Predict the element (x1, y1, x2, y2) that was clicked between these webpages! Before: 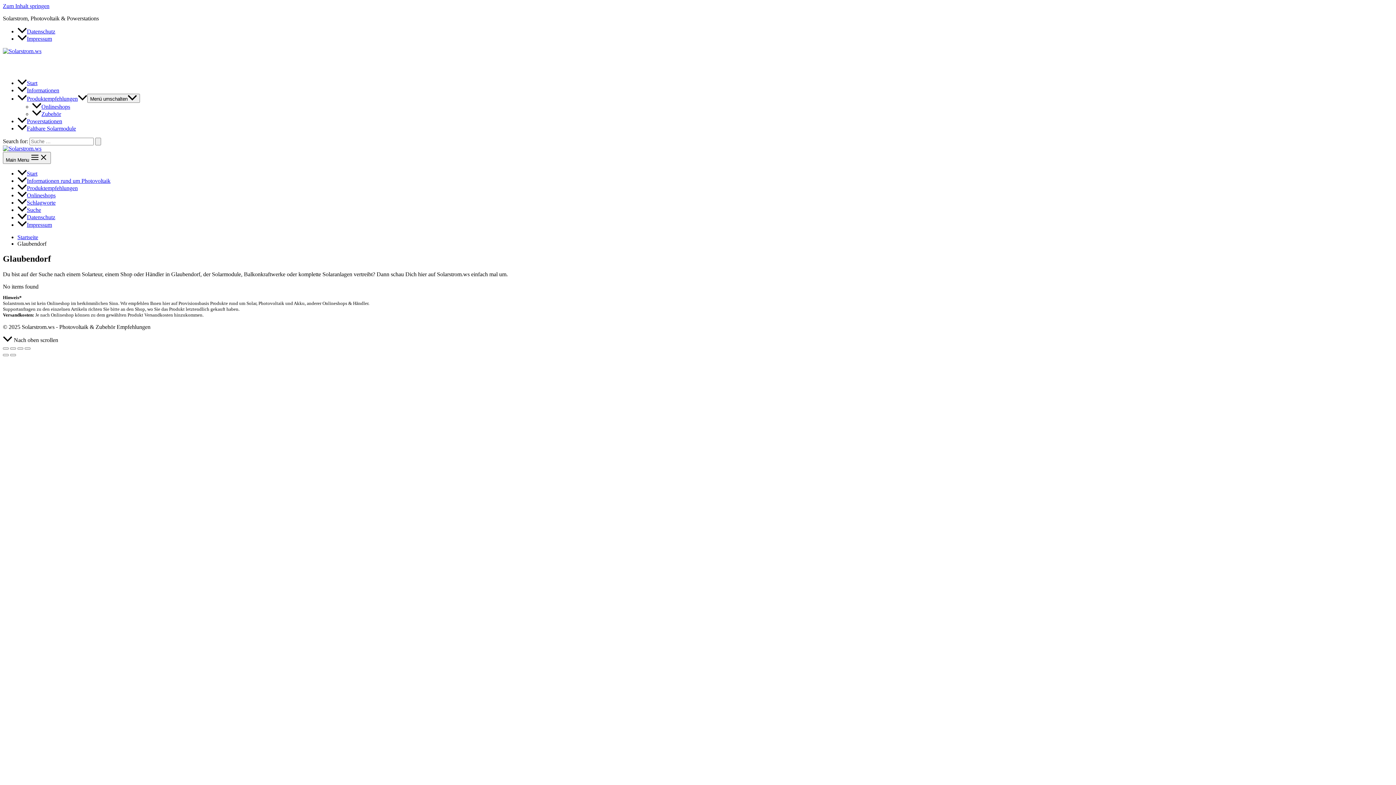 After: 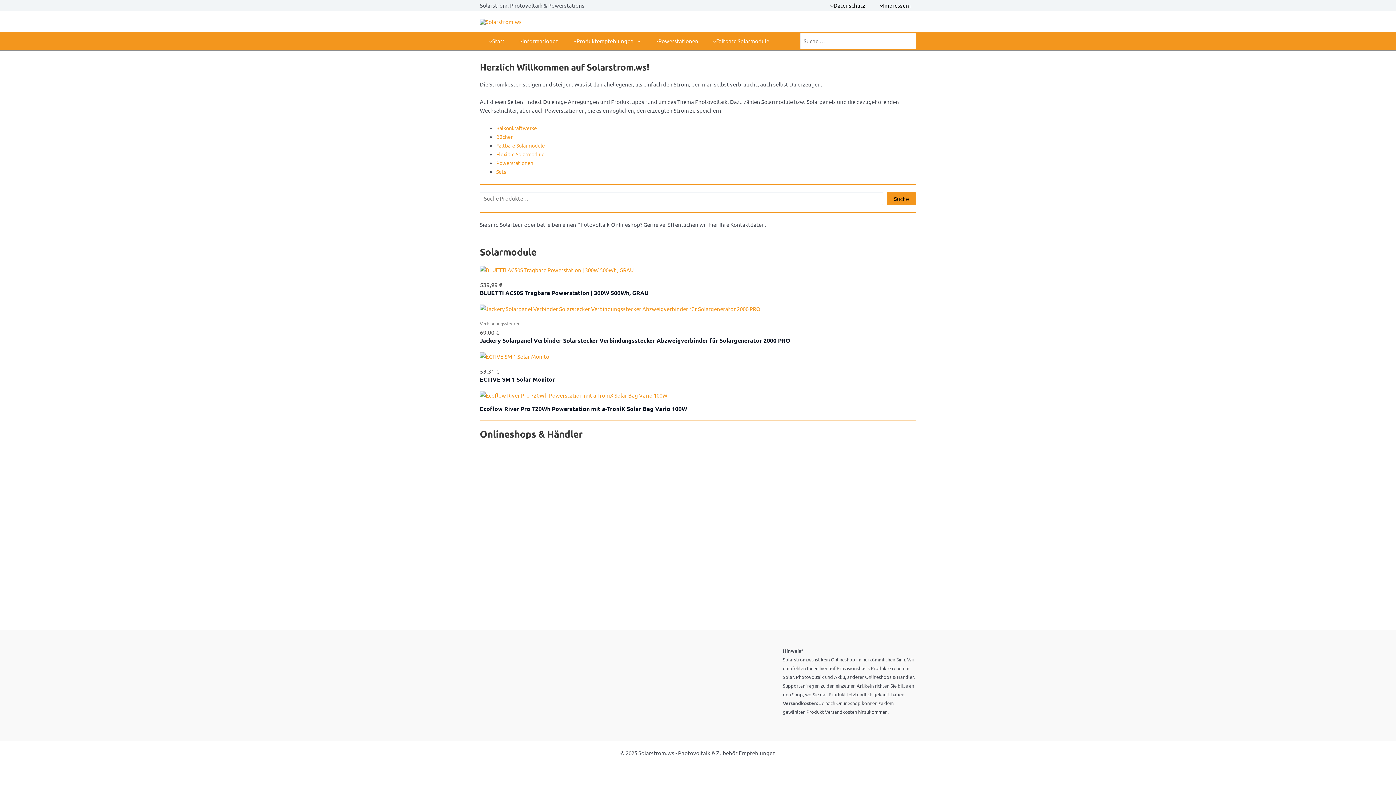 Action: bbox: (2, 145, 41, 151)